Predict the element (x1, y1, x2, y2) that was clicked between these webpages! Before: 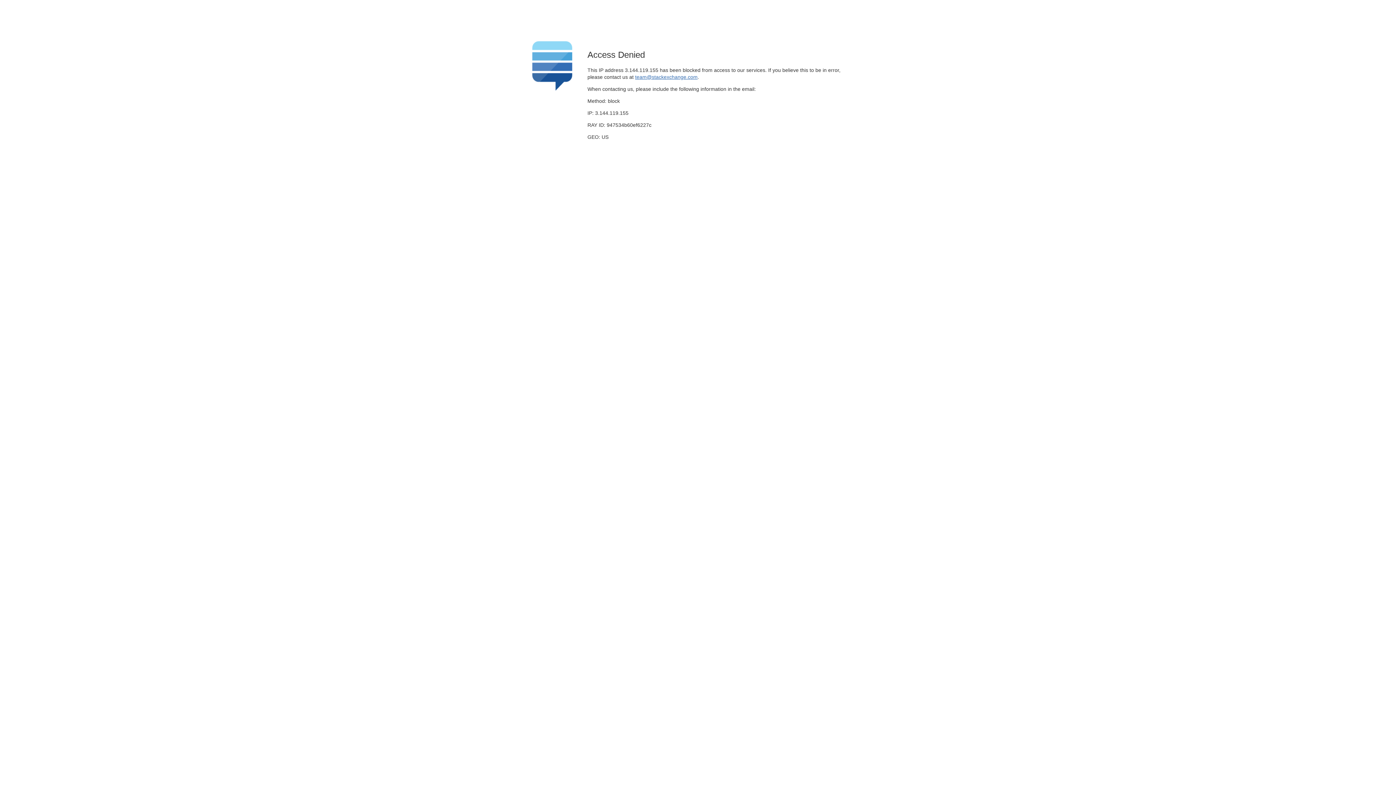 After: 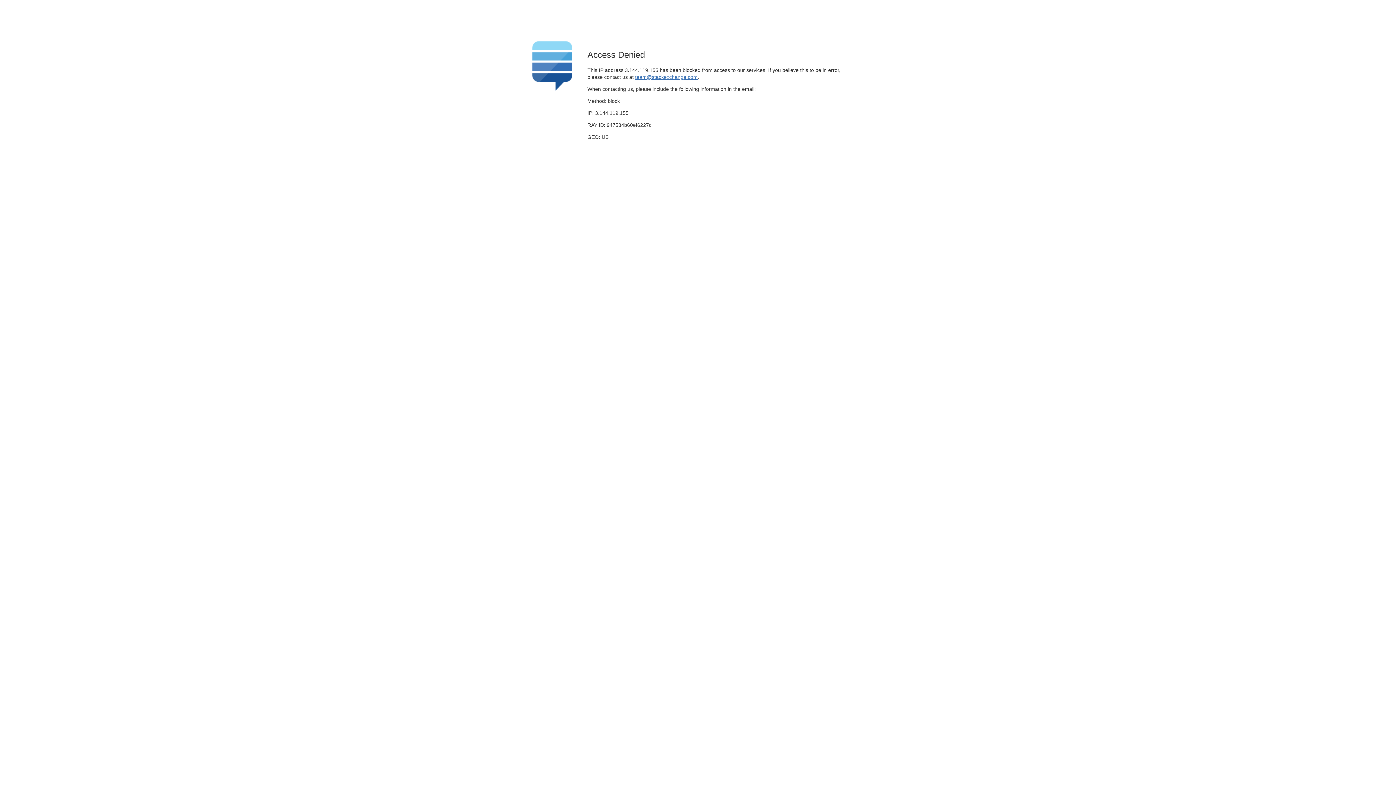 Action: label: team@stackexchange.com bbox: (635, 74, 697, 79)